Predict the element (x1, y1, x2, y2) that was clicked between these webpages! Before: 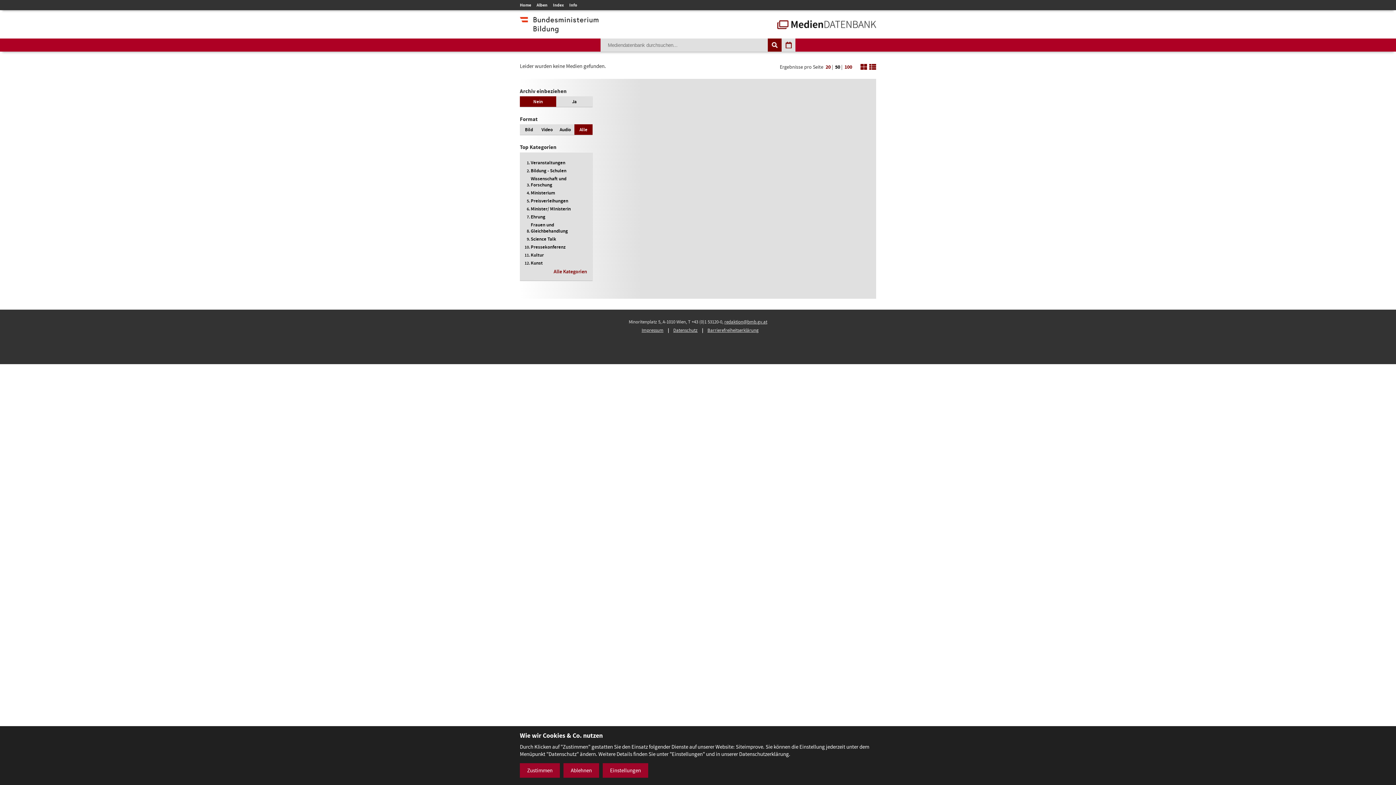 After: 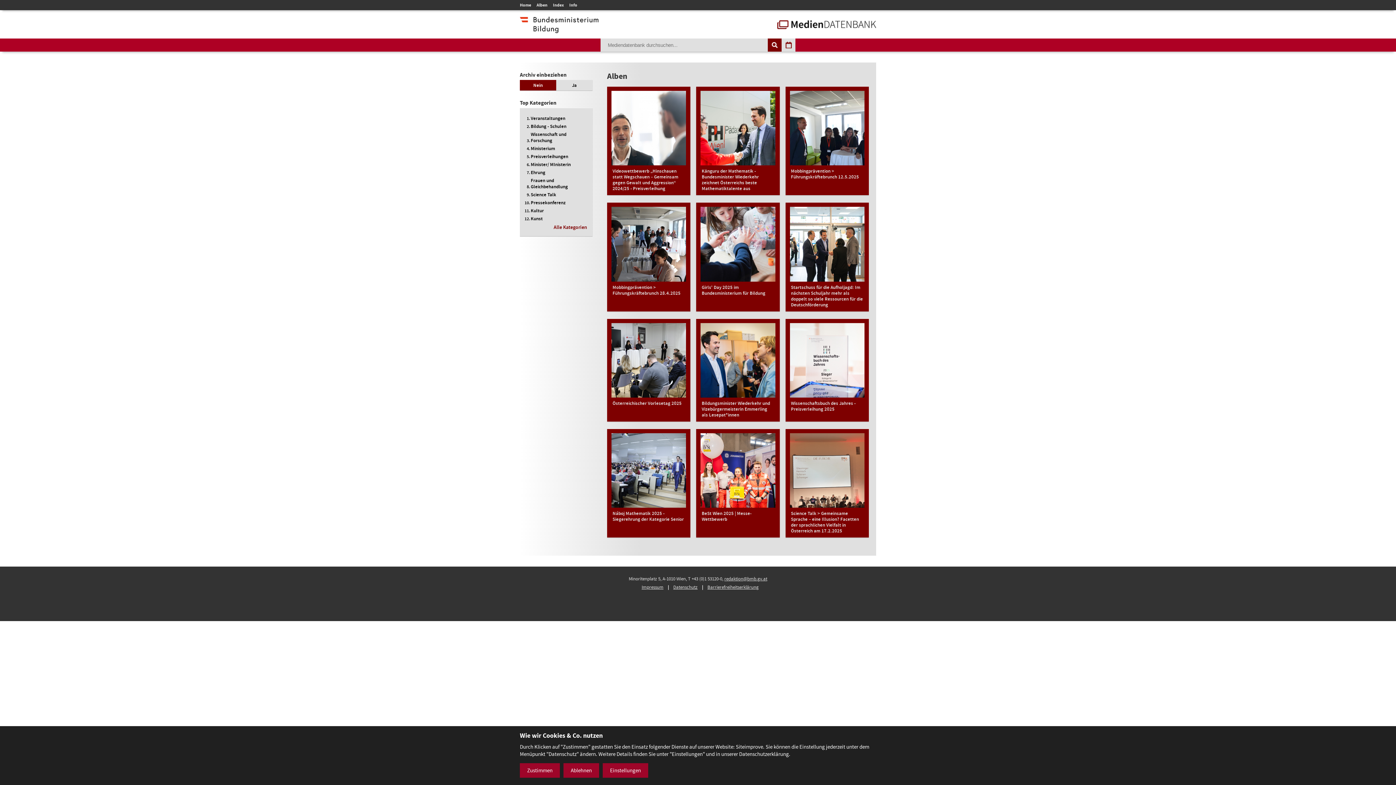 Action: bbox: (536, 0, 547, 10) label: Alben